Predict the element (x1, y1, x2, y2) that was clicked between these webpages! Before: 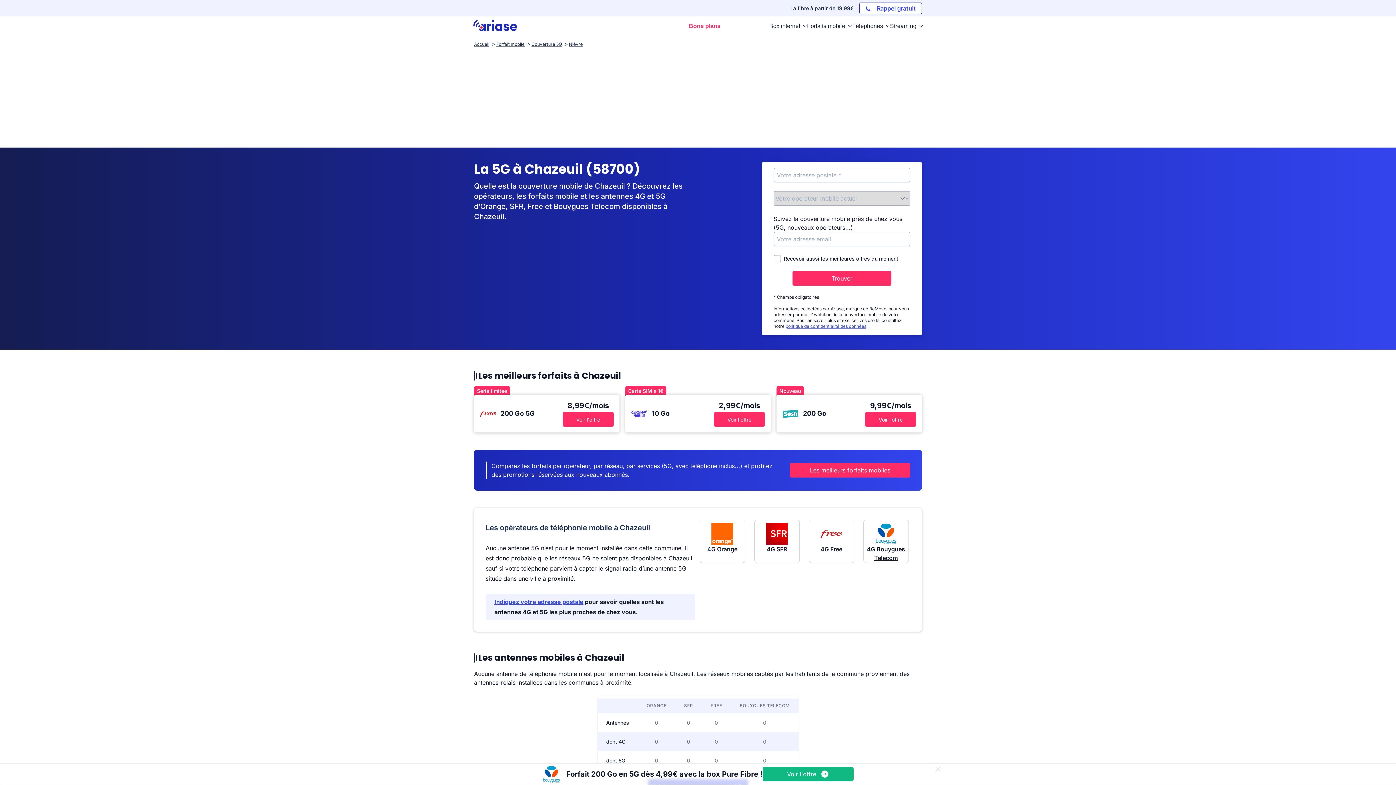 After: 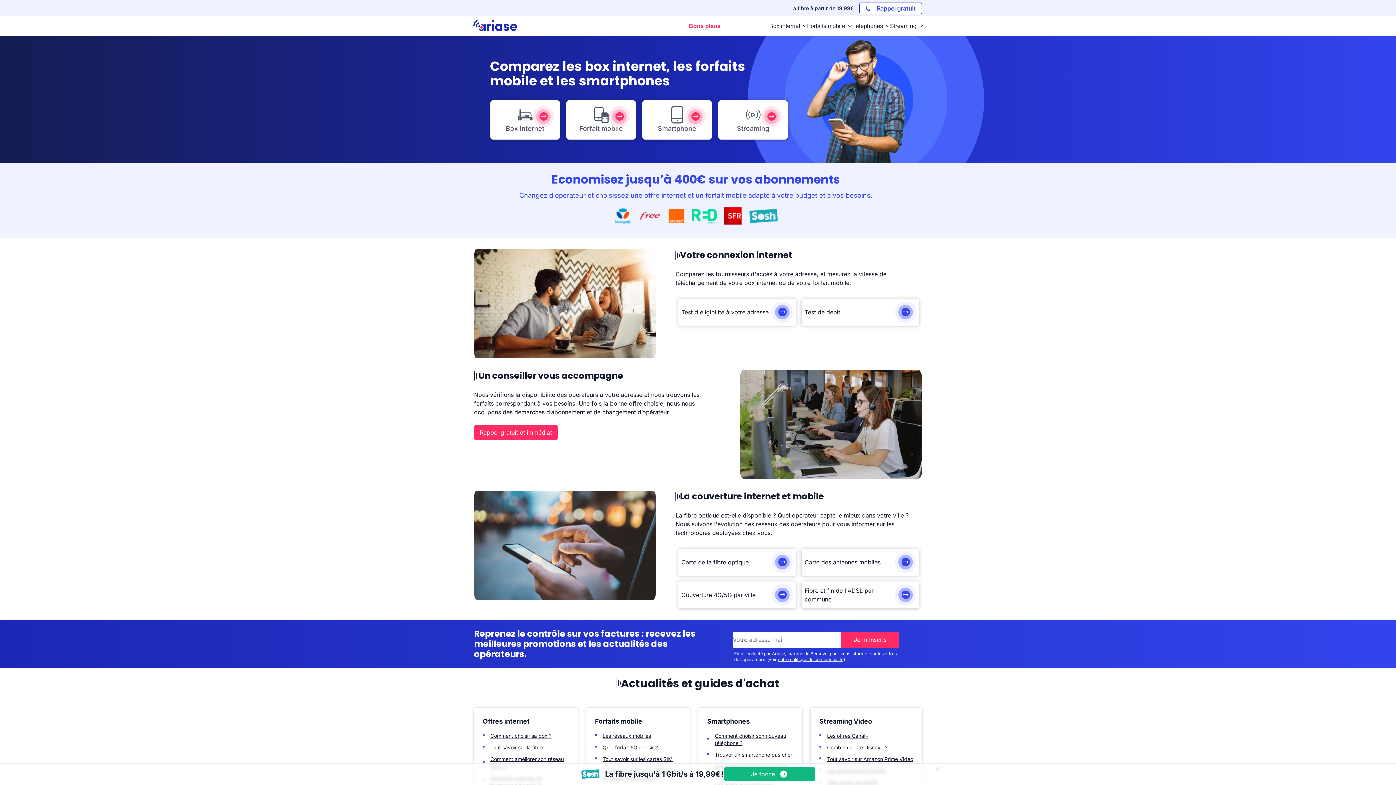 Action: label: Accueil bbox: (474, 40, 494, 47)